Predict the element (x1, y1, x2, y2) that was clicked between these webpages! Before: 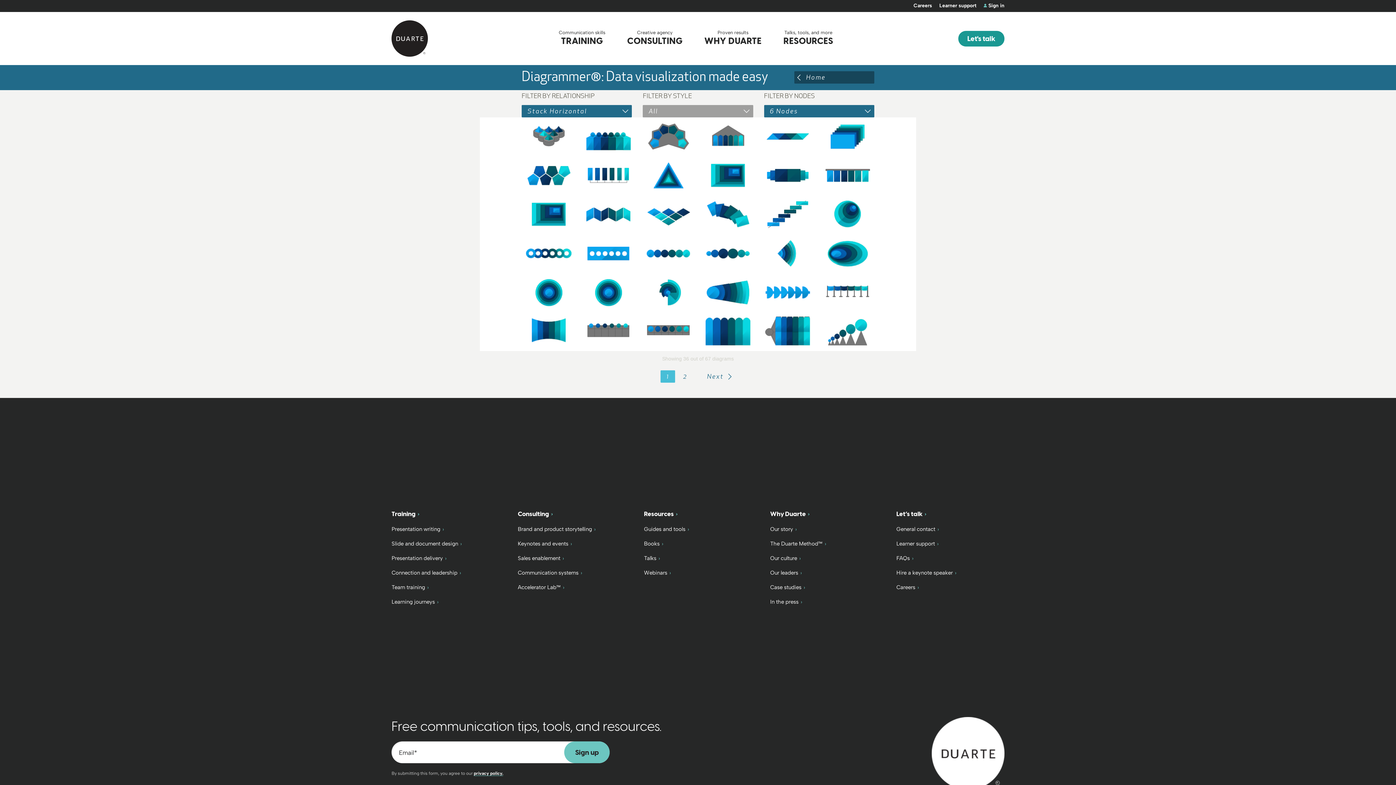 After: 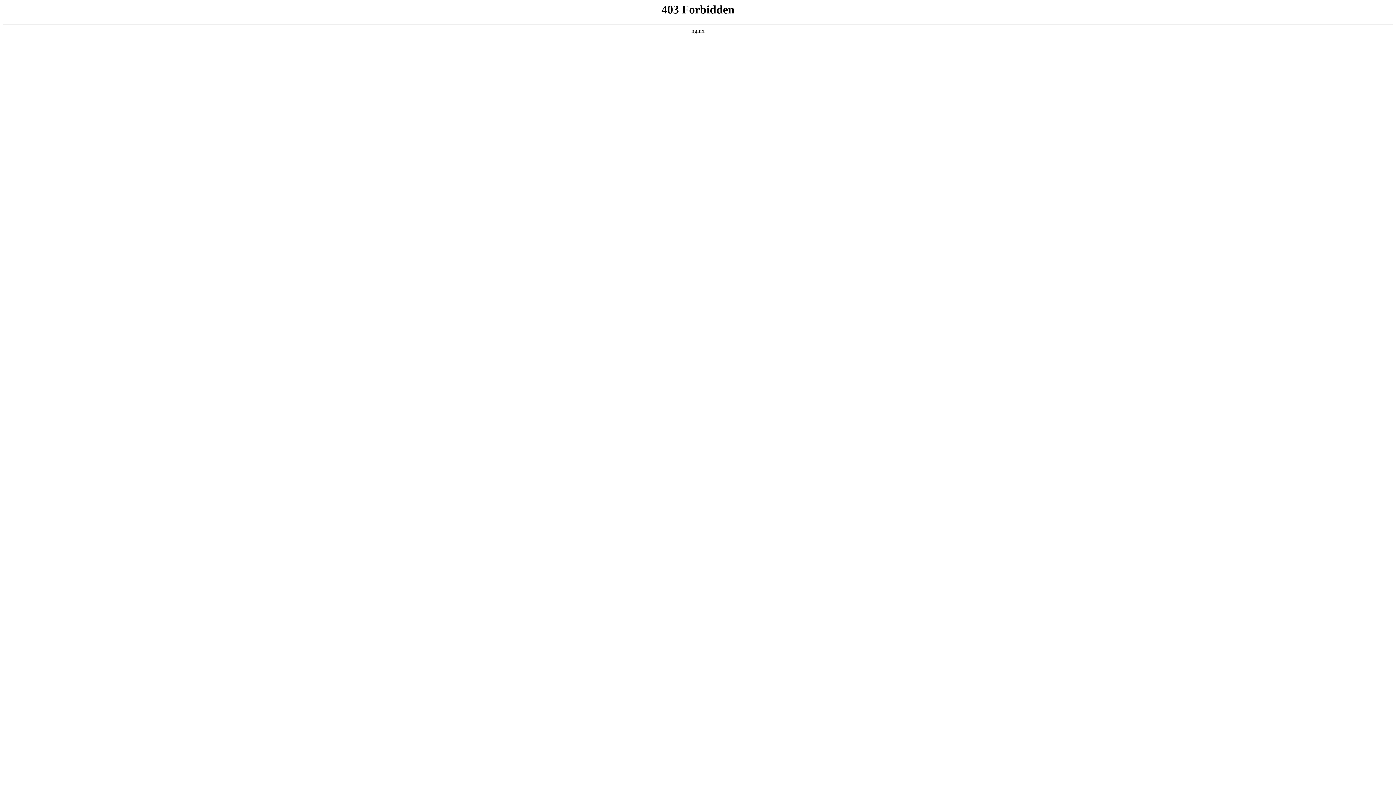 Action: label: Let’s talk bbox: (896, 509, 924, 518)